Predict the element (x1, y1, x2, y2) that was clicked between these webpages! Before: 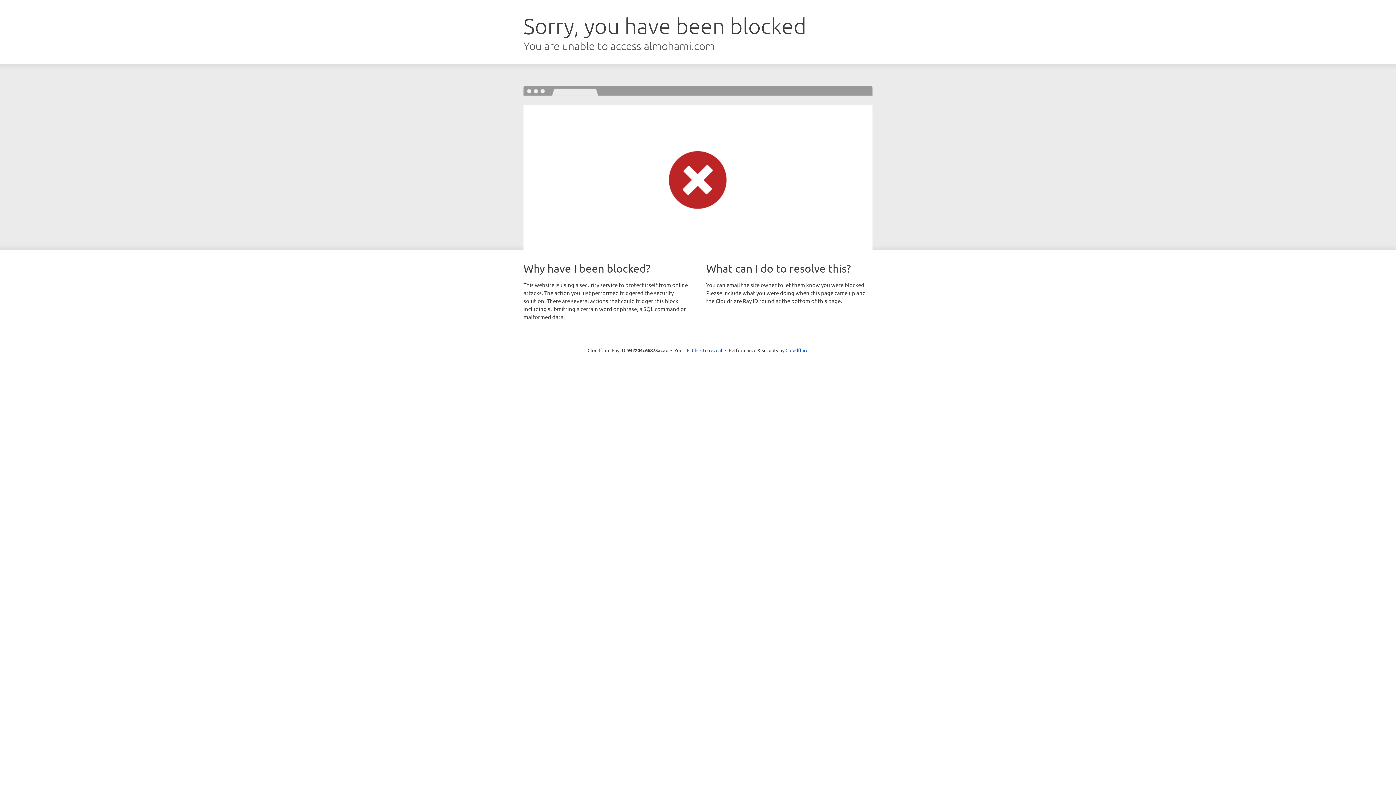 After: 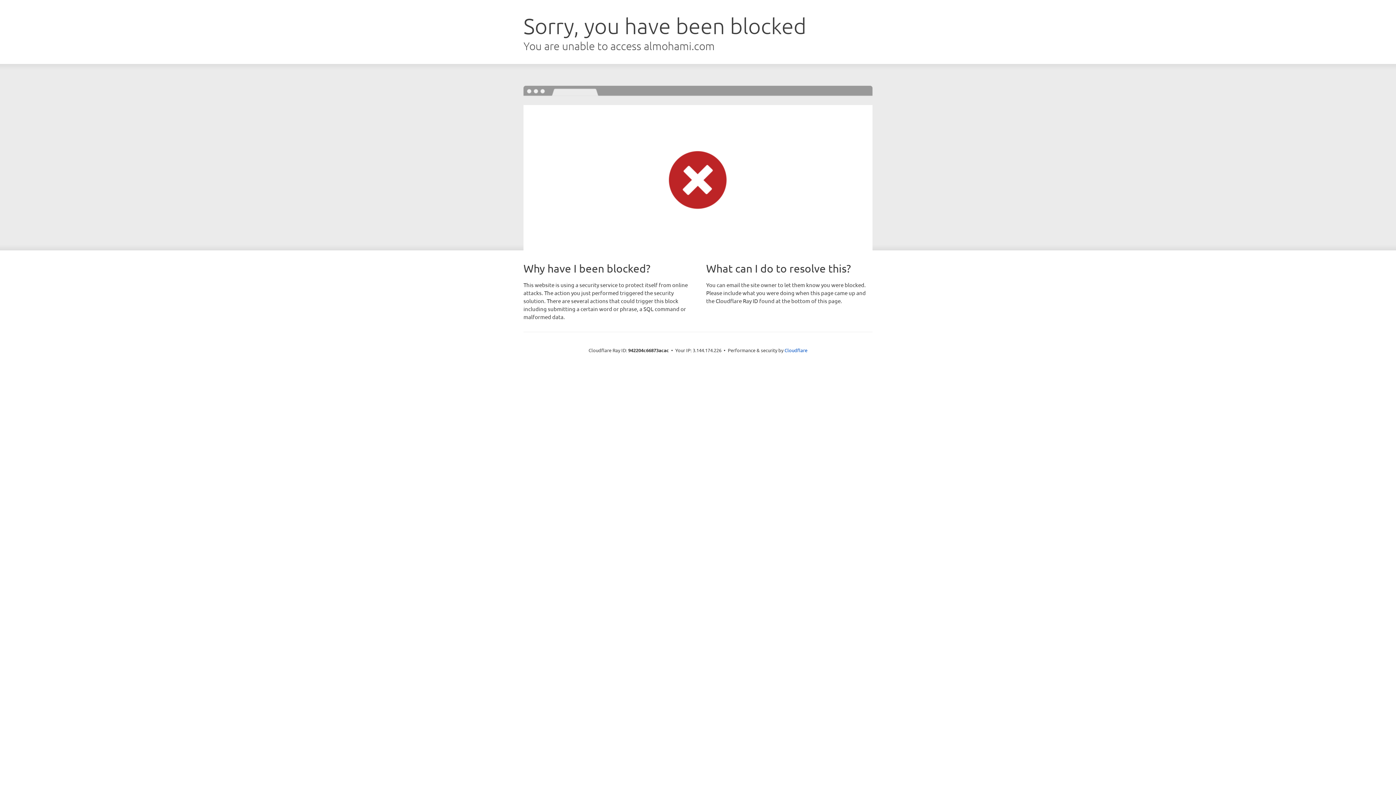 Action: bbox: (692, 346, 722, 353) label: Click to reveal